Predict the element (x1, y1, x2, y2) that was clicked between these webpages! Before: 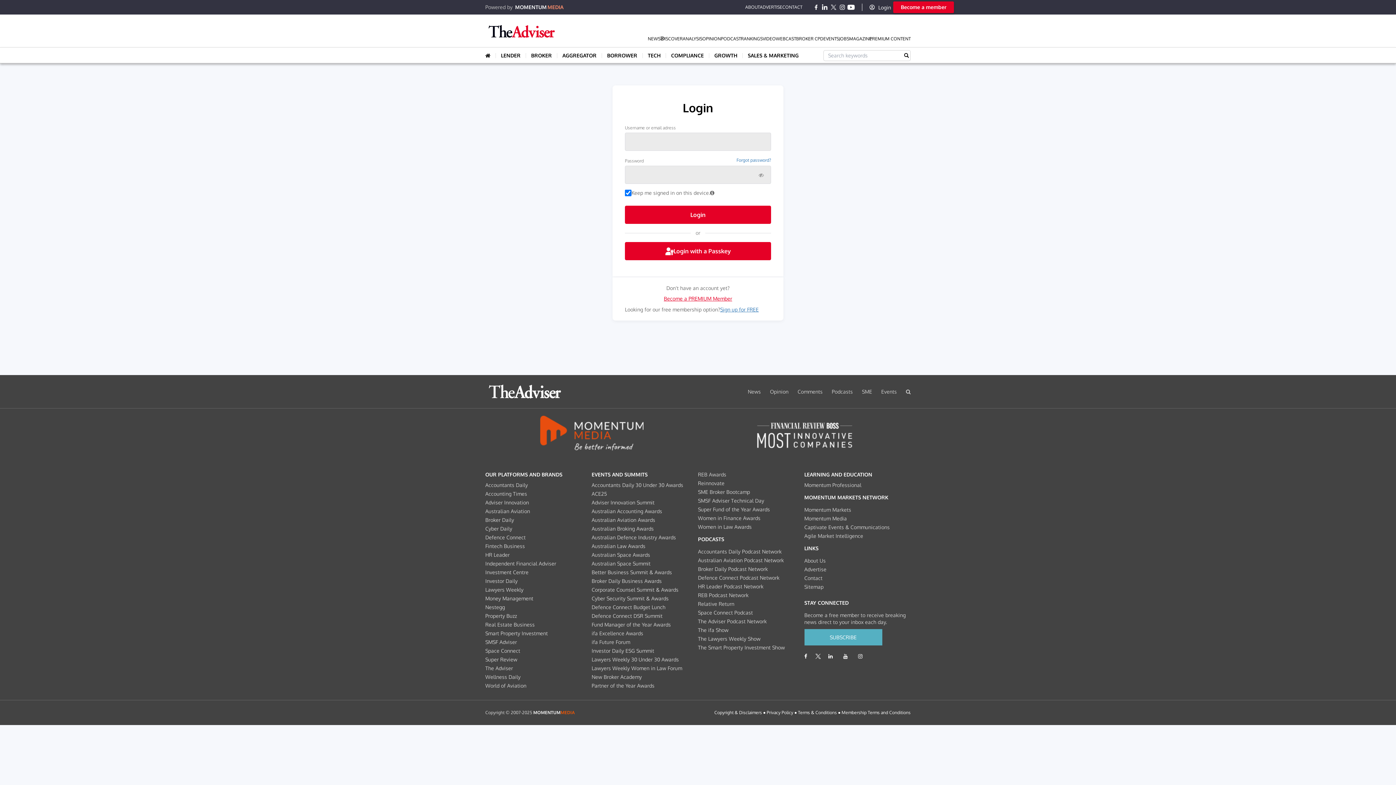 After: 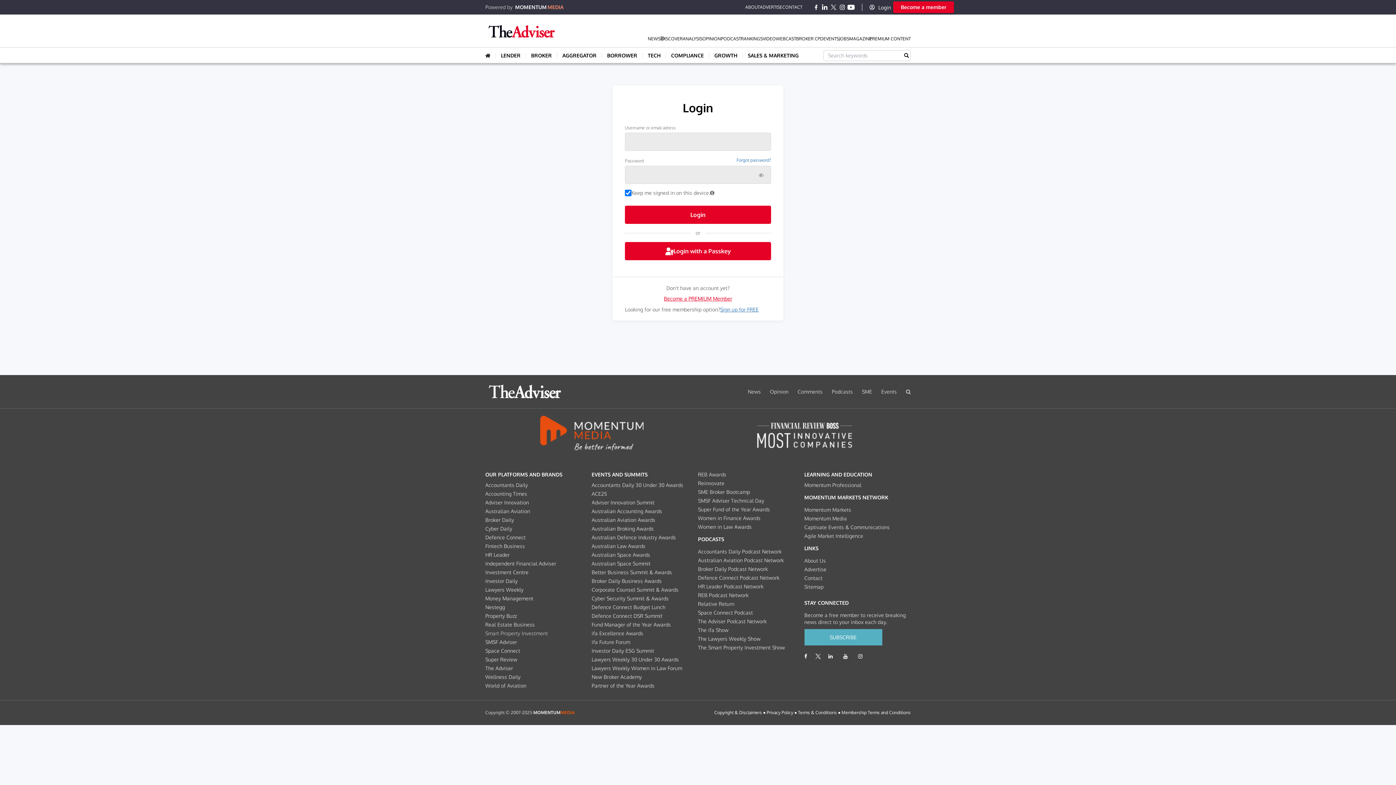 Action: label: Smart Property Investment bbox: (485, 630, 548, 636)